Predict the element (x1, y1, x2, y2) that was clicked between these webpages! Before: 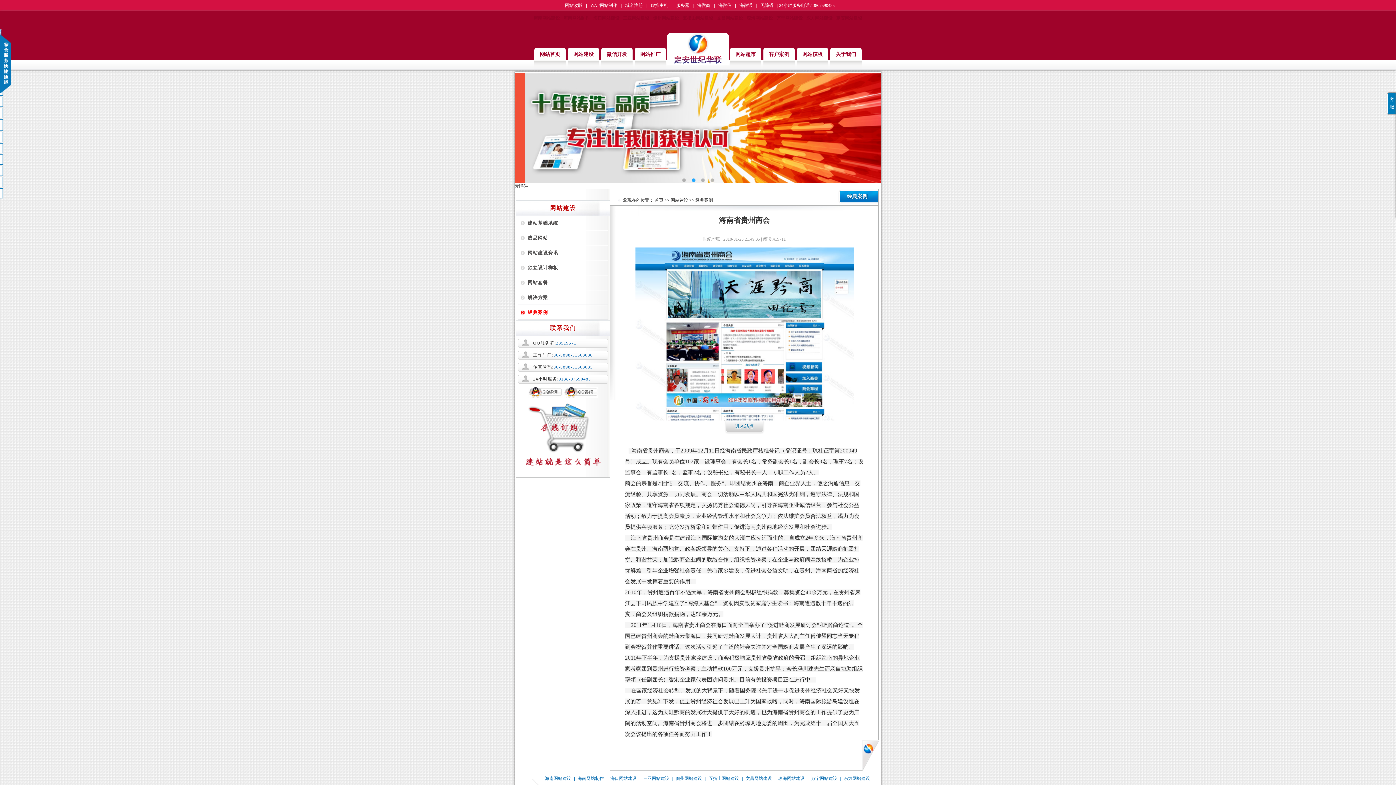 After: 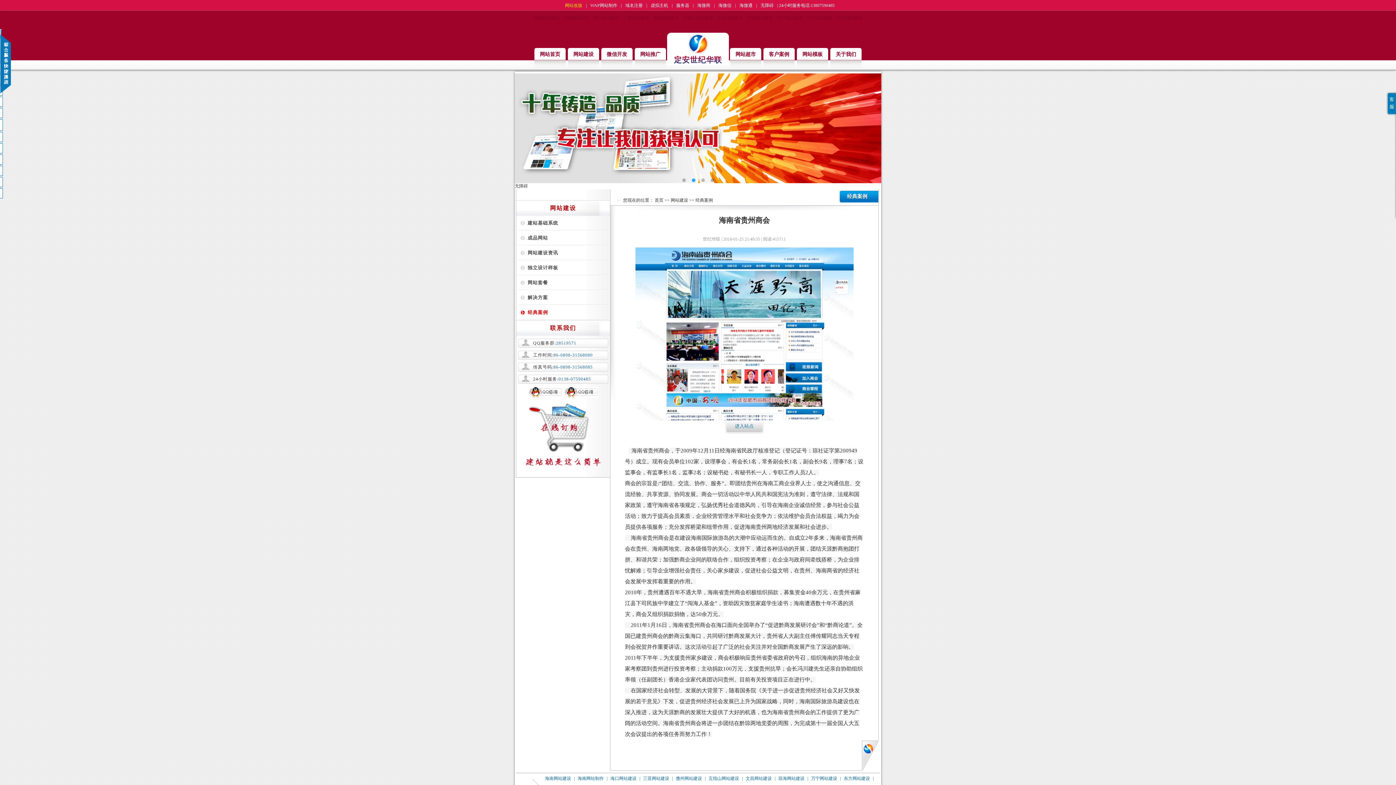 Action: label: 网站改版 bbox: (561, 0, 586, 10)